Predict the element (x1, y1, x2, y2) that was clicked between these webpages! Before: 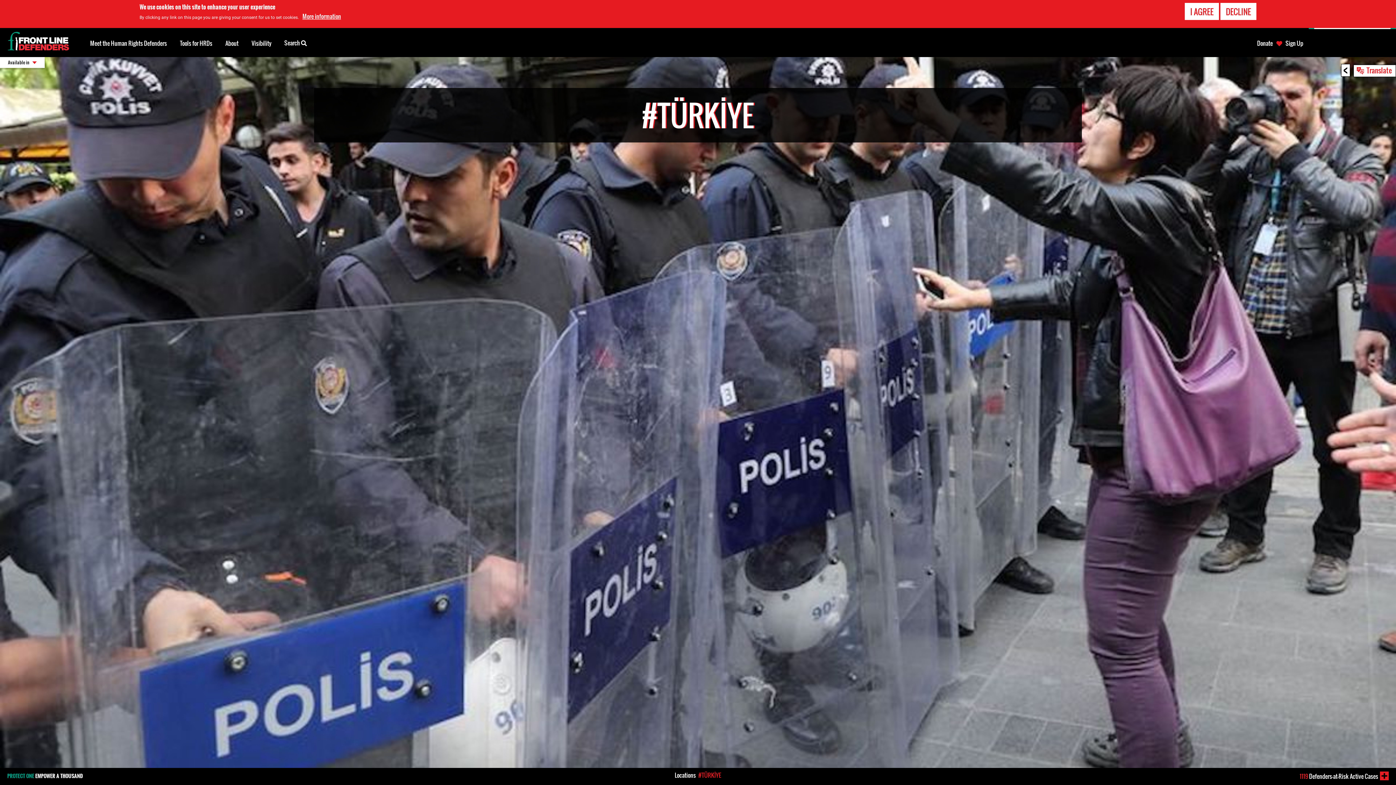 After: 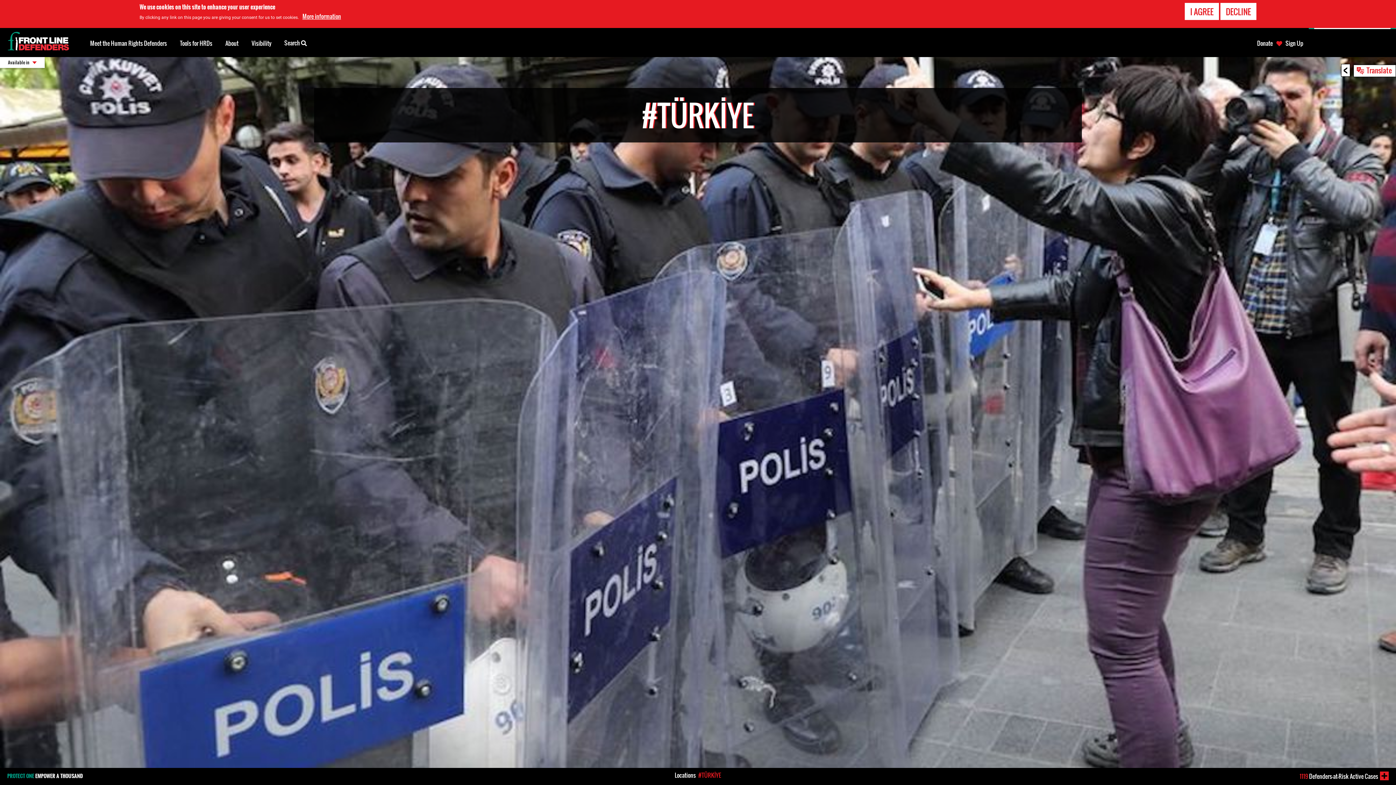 Action: label: #TÜRKİYE bbox: (697, 771, 721, 780)